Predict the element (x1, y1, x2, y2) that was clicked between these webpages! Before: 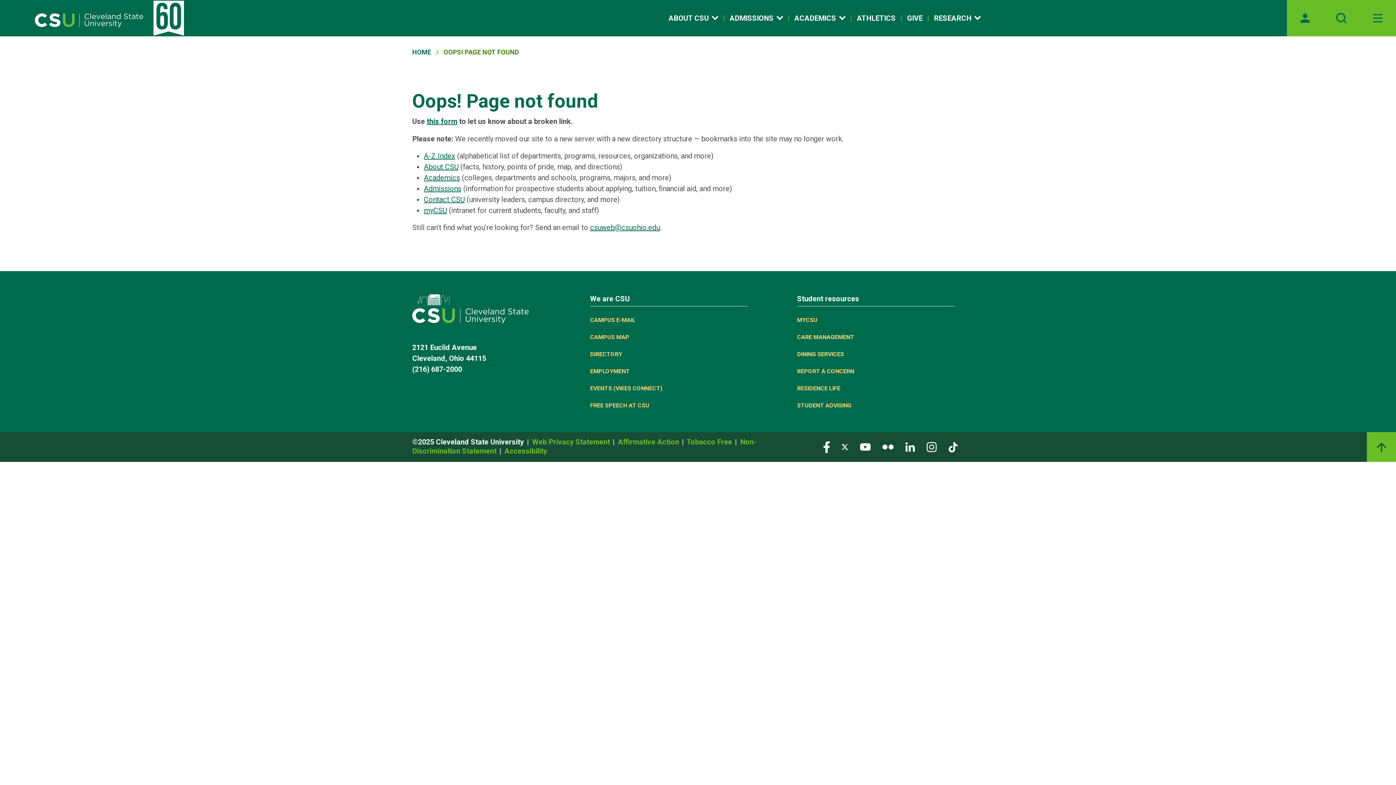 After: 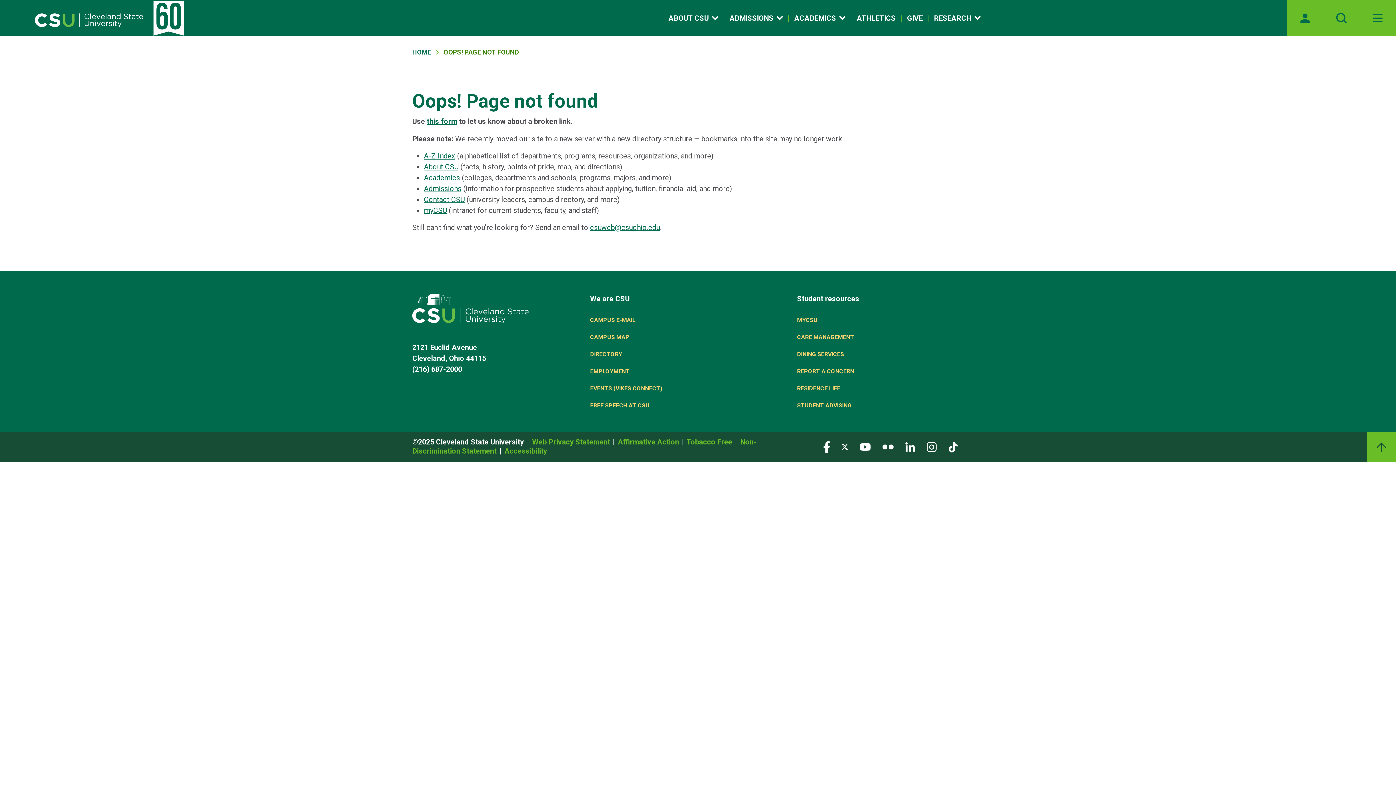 Action: bbox: (424, 195, 464, 204) label: Contact CSU